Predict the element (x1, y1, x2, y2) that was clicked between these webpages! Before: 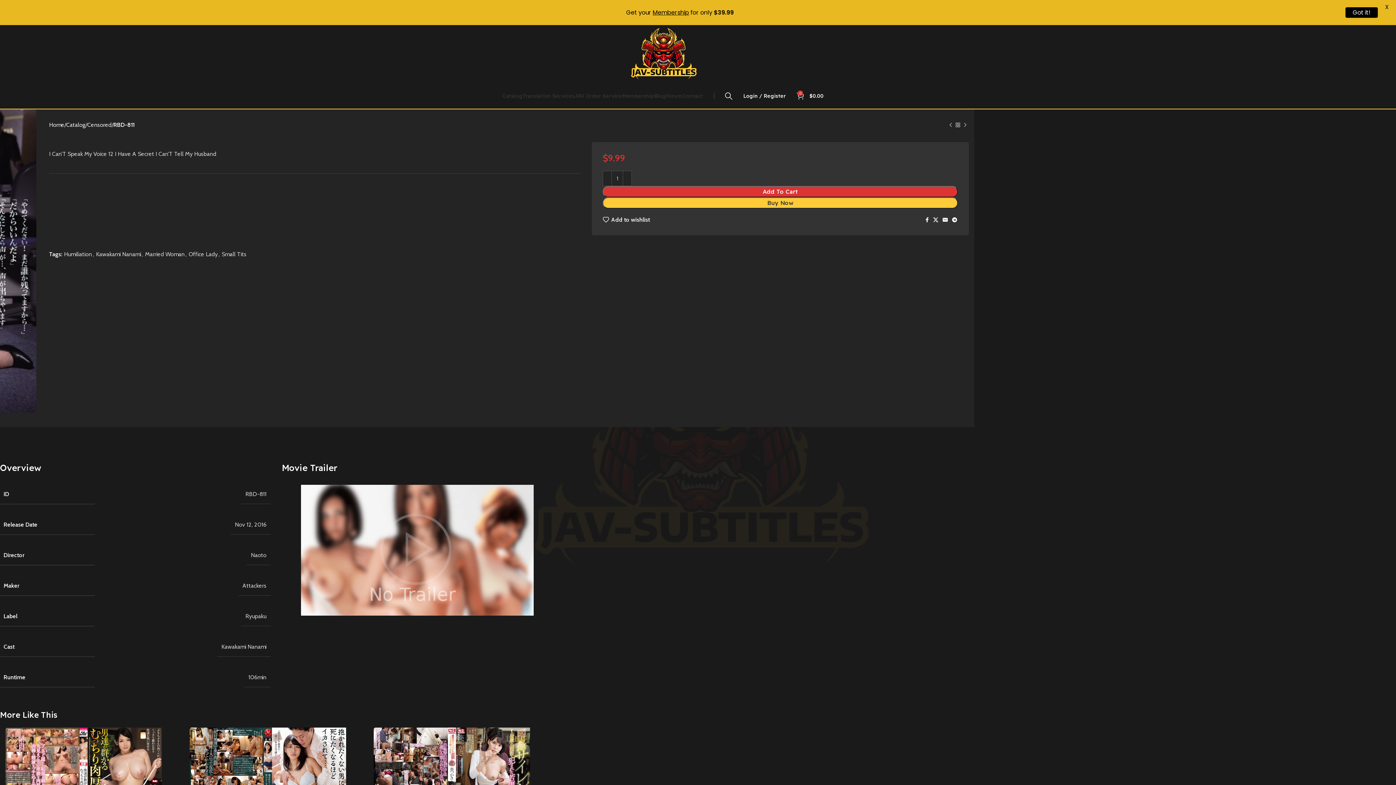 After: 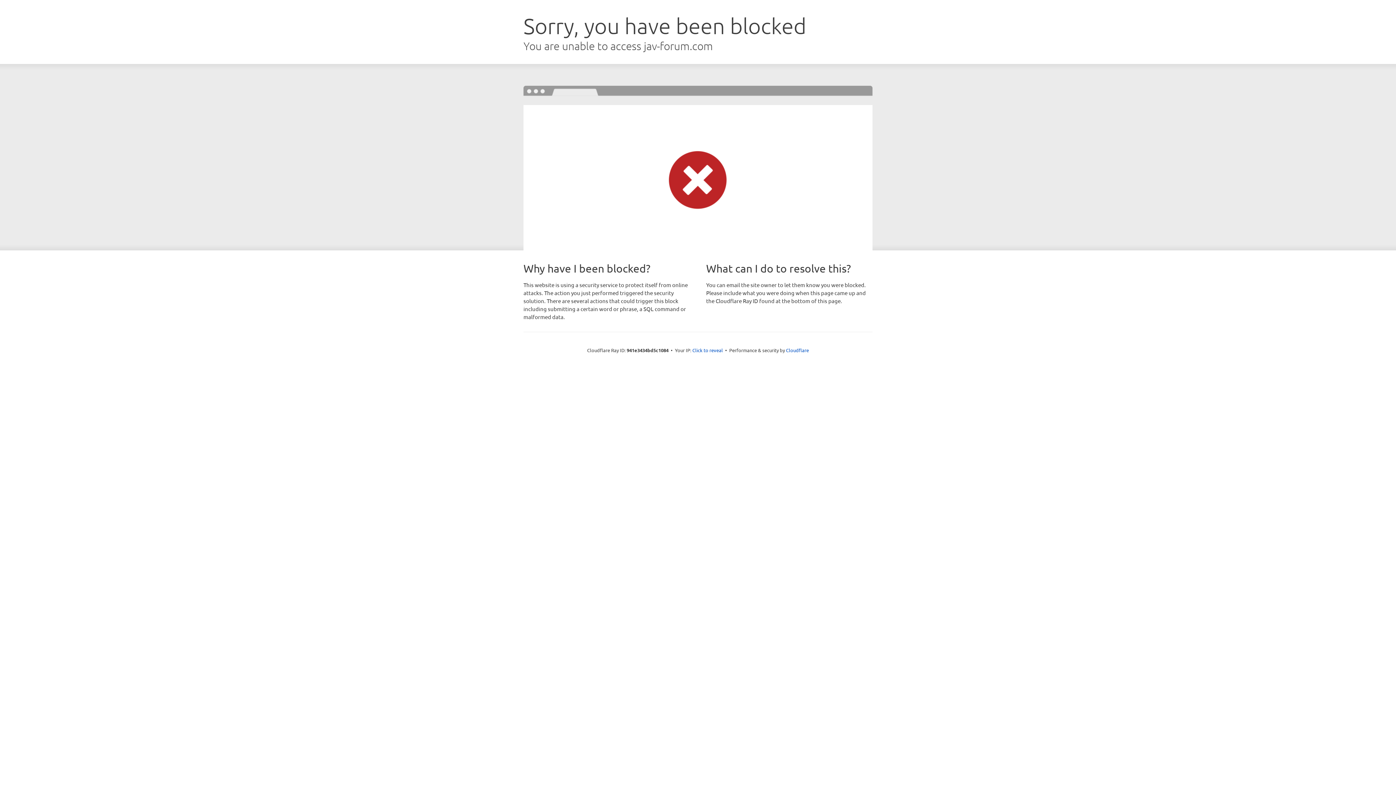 Action: label: Forum bbox: (666, 88, 682, 103)